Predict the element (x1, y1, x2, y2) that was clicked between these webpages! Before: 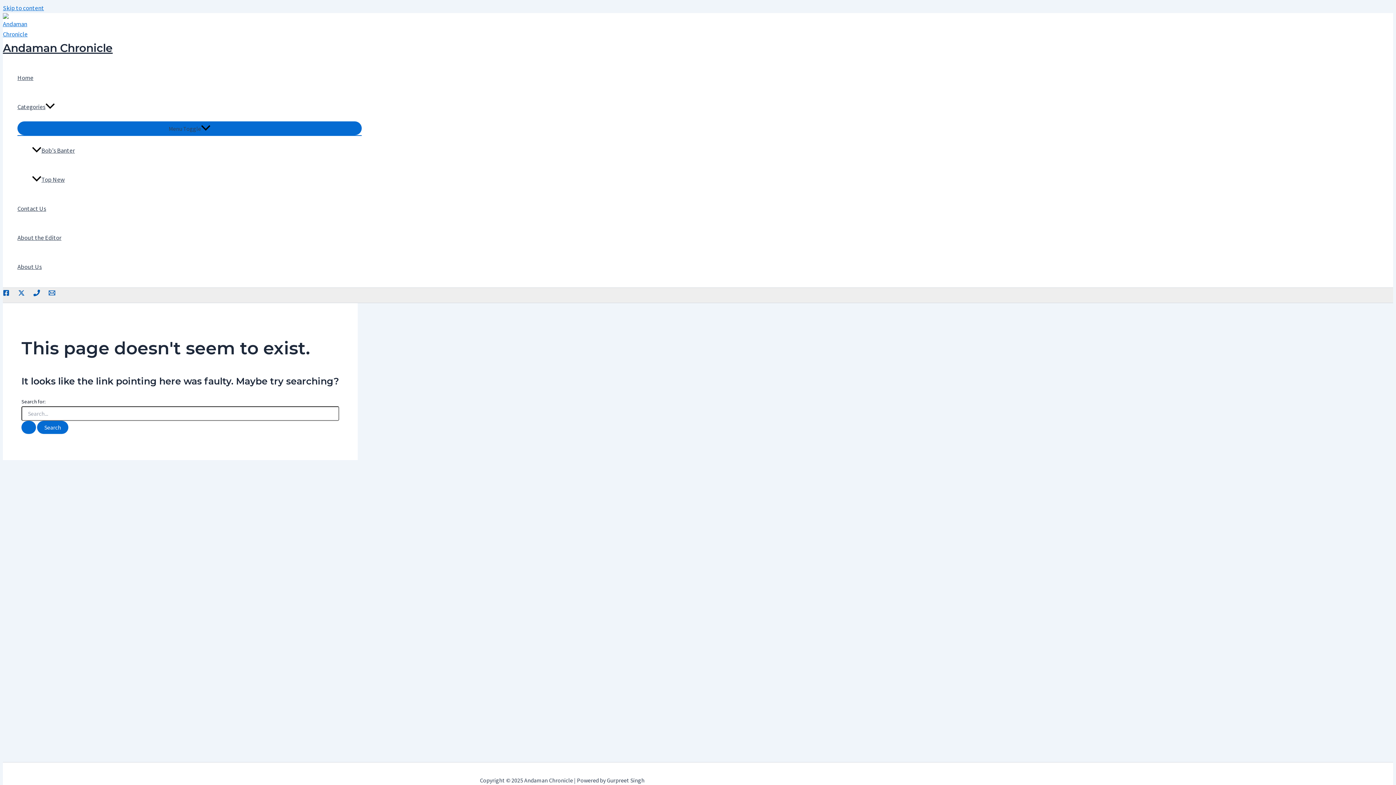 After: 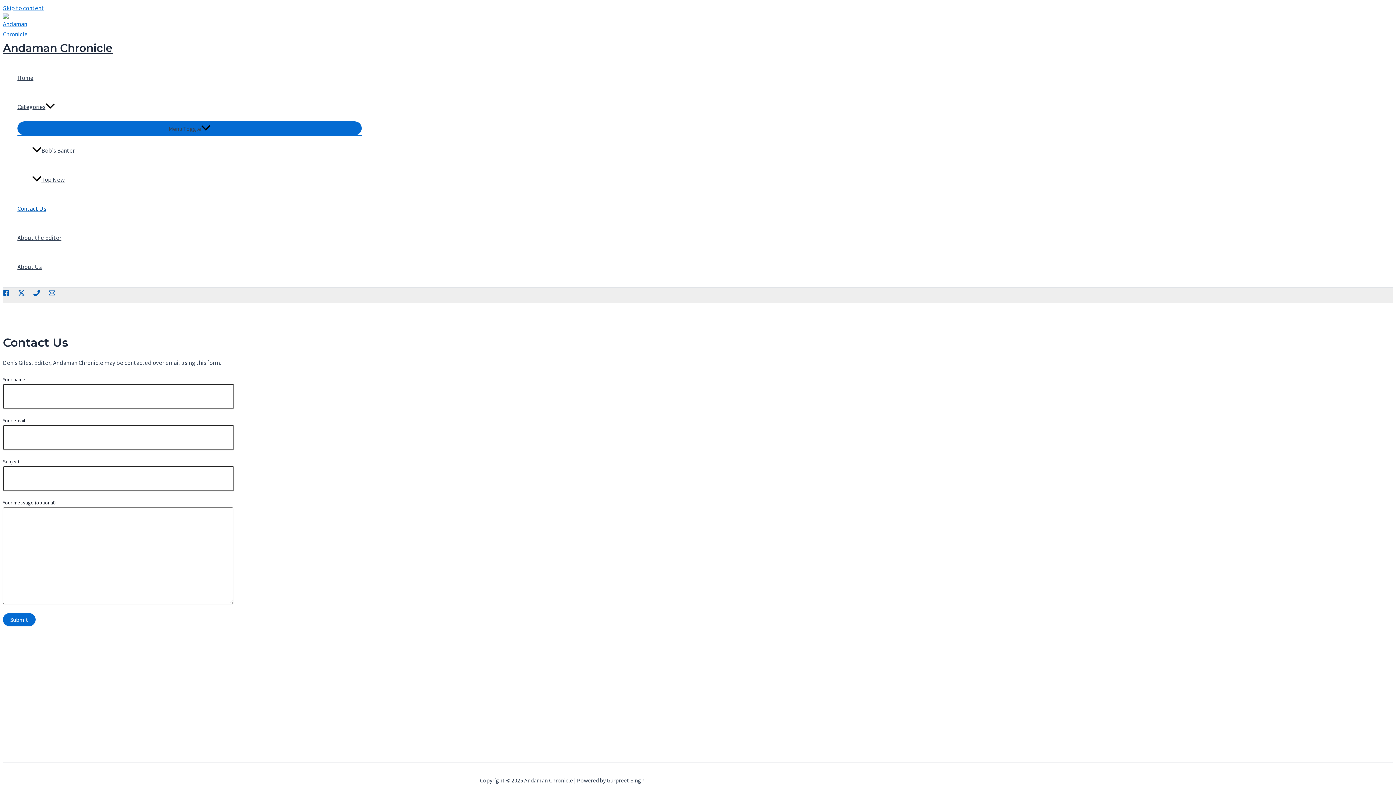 Action: label: Contact Us bbox: (17, 194, 361, 223)